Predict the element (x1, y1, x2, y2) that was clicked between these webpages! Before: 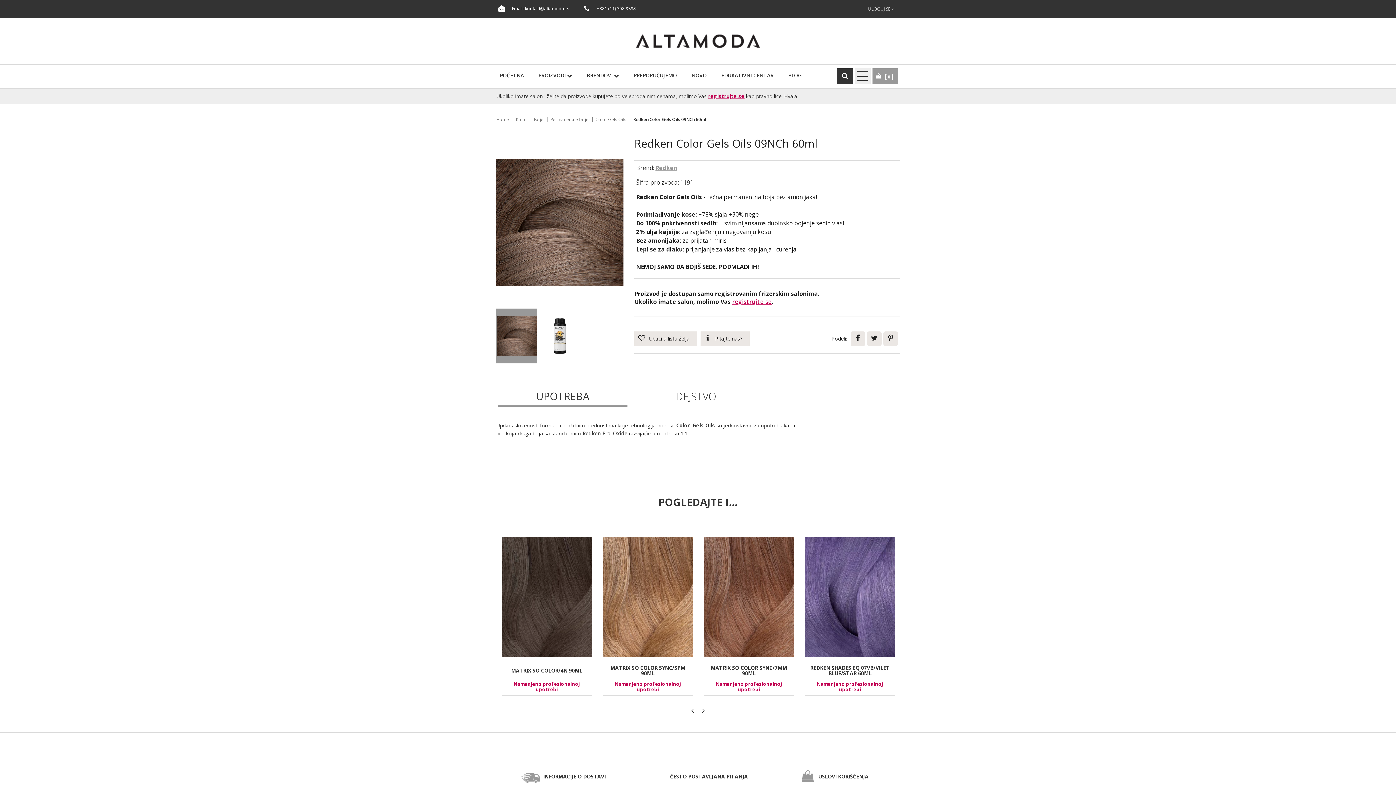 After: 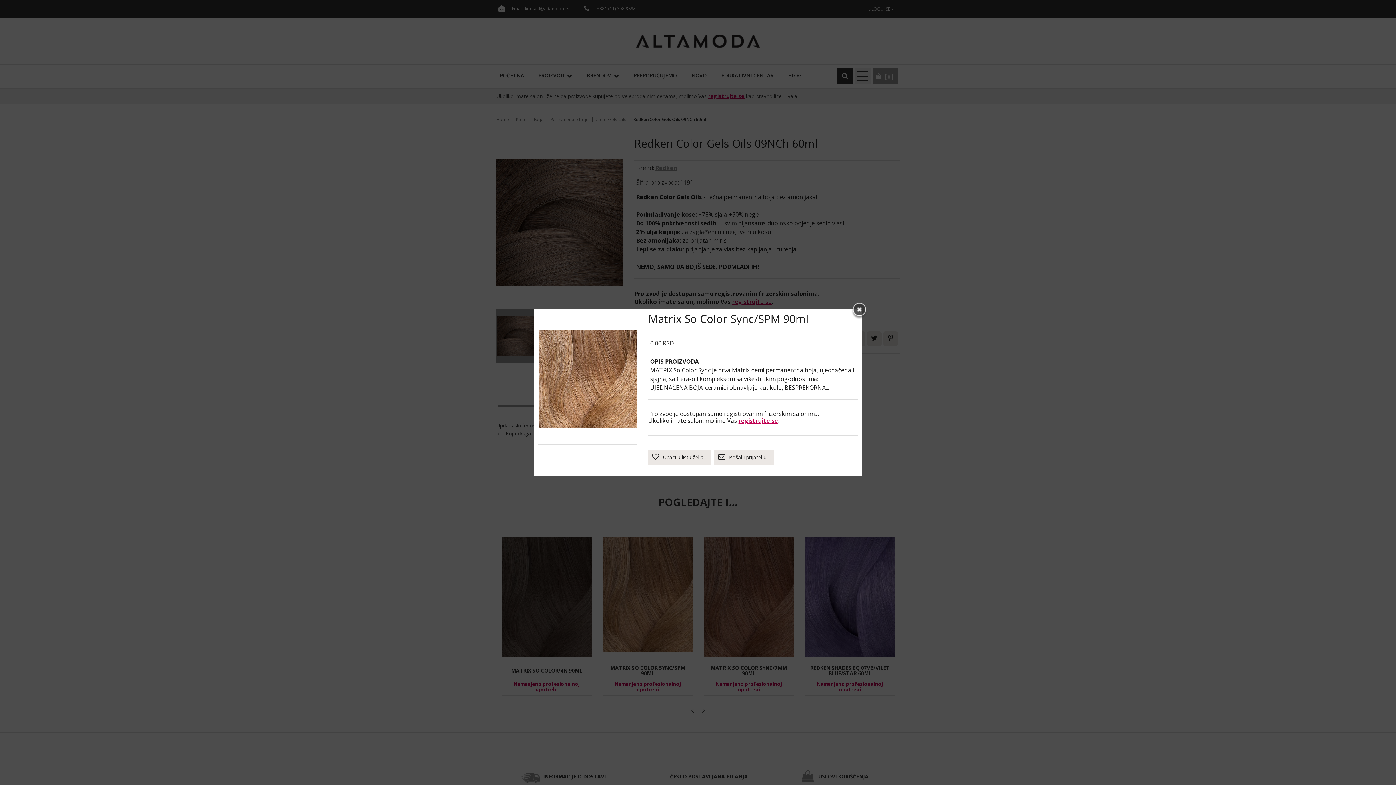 Action: bbox: (629, 646, 647, 664)